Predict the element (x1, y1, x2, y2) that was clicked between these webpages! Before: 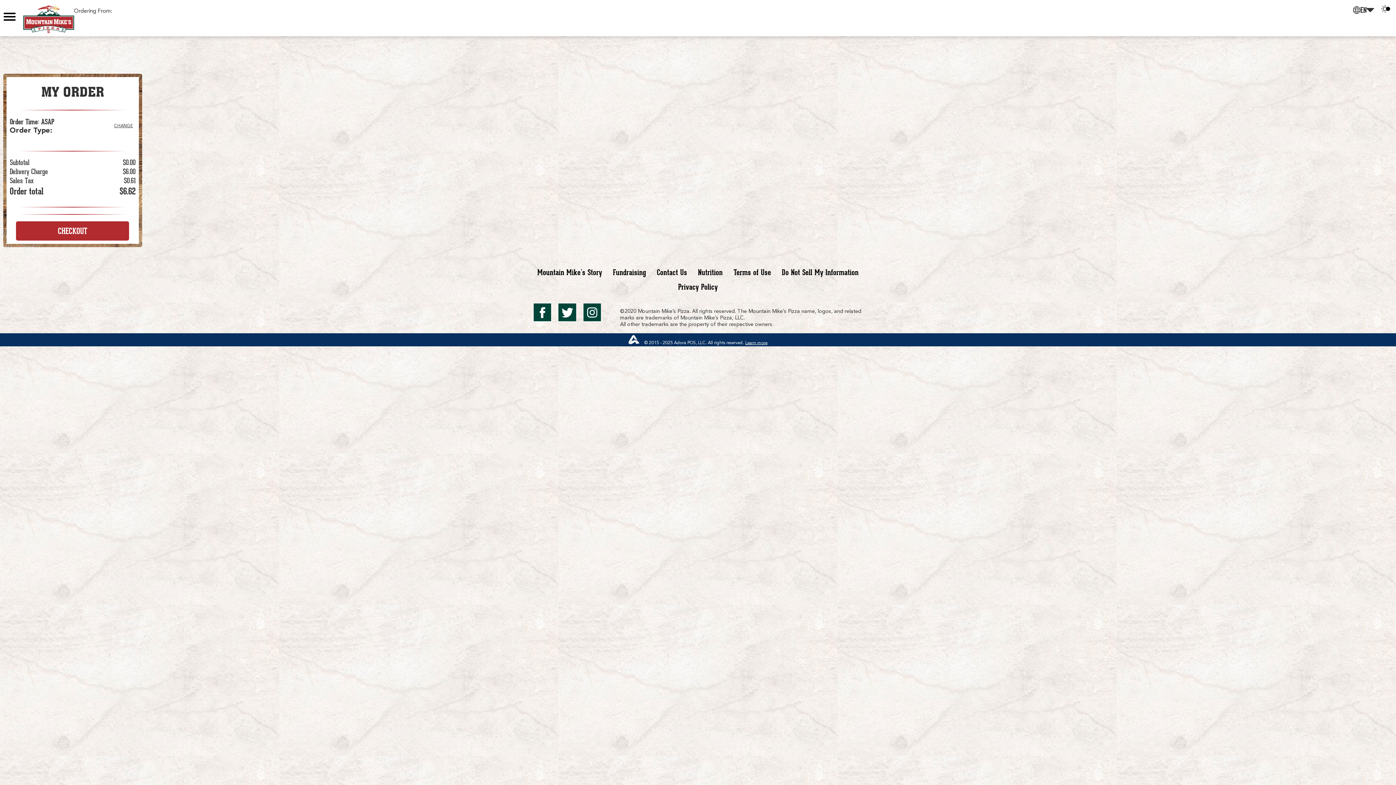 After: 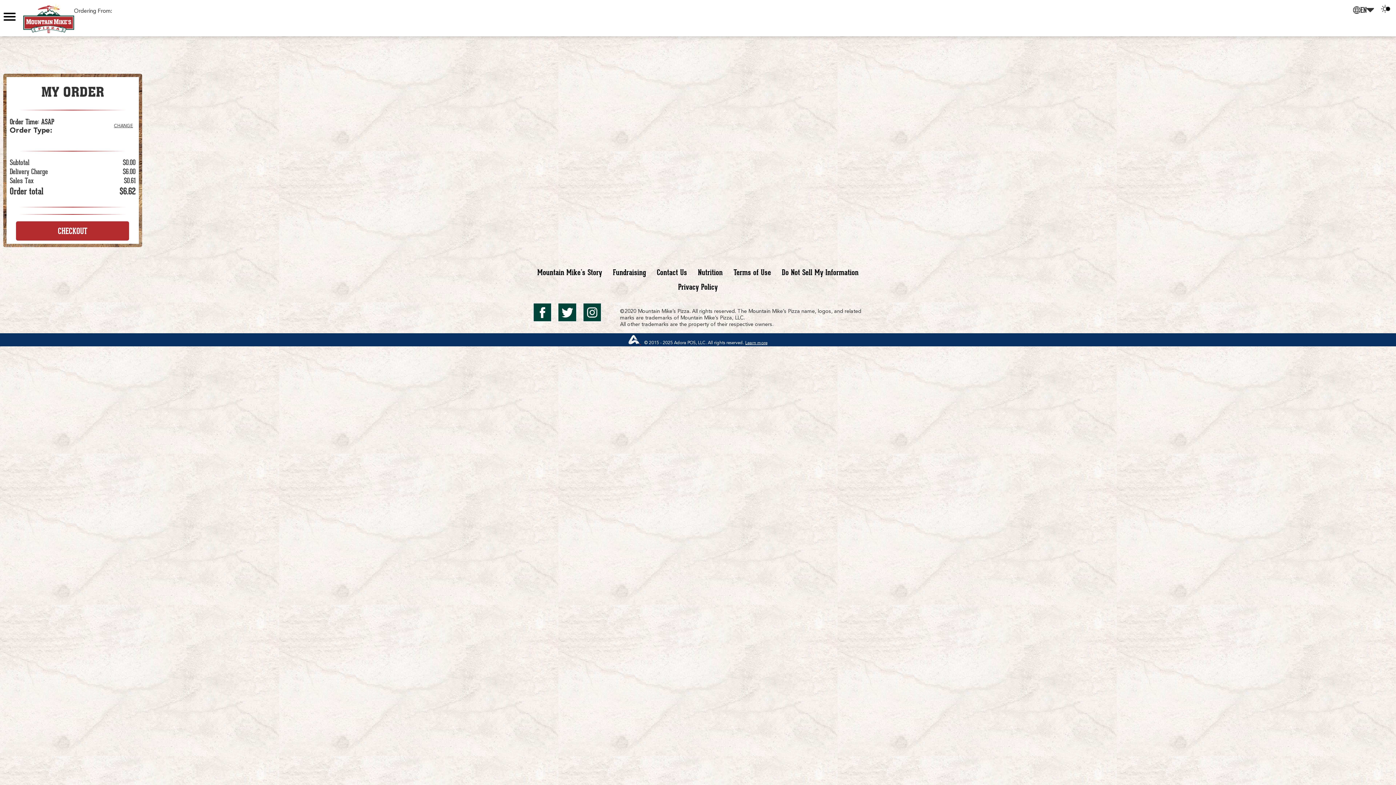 Action: bbox: (628, 340, 641, 345) label: Adora POS